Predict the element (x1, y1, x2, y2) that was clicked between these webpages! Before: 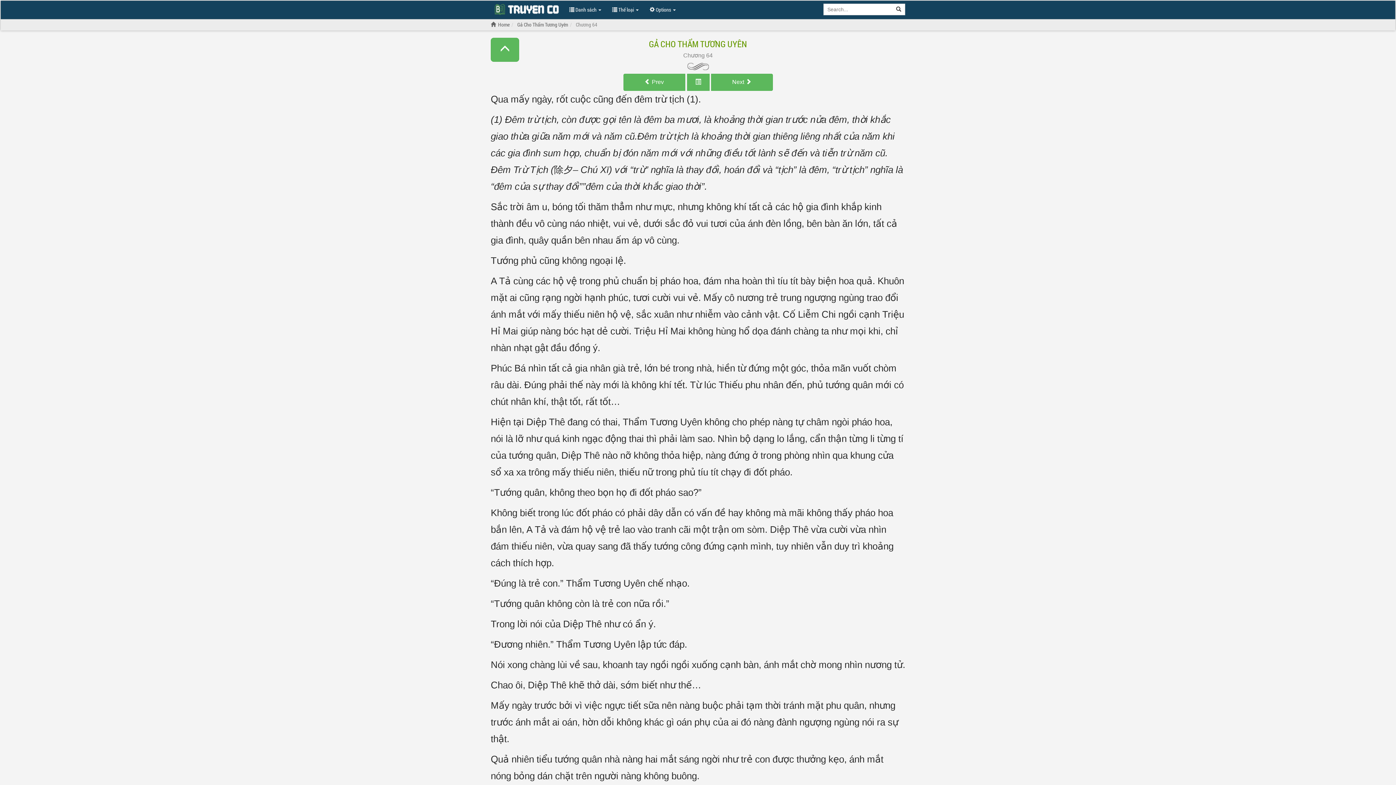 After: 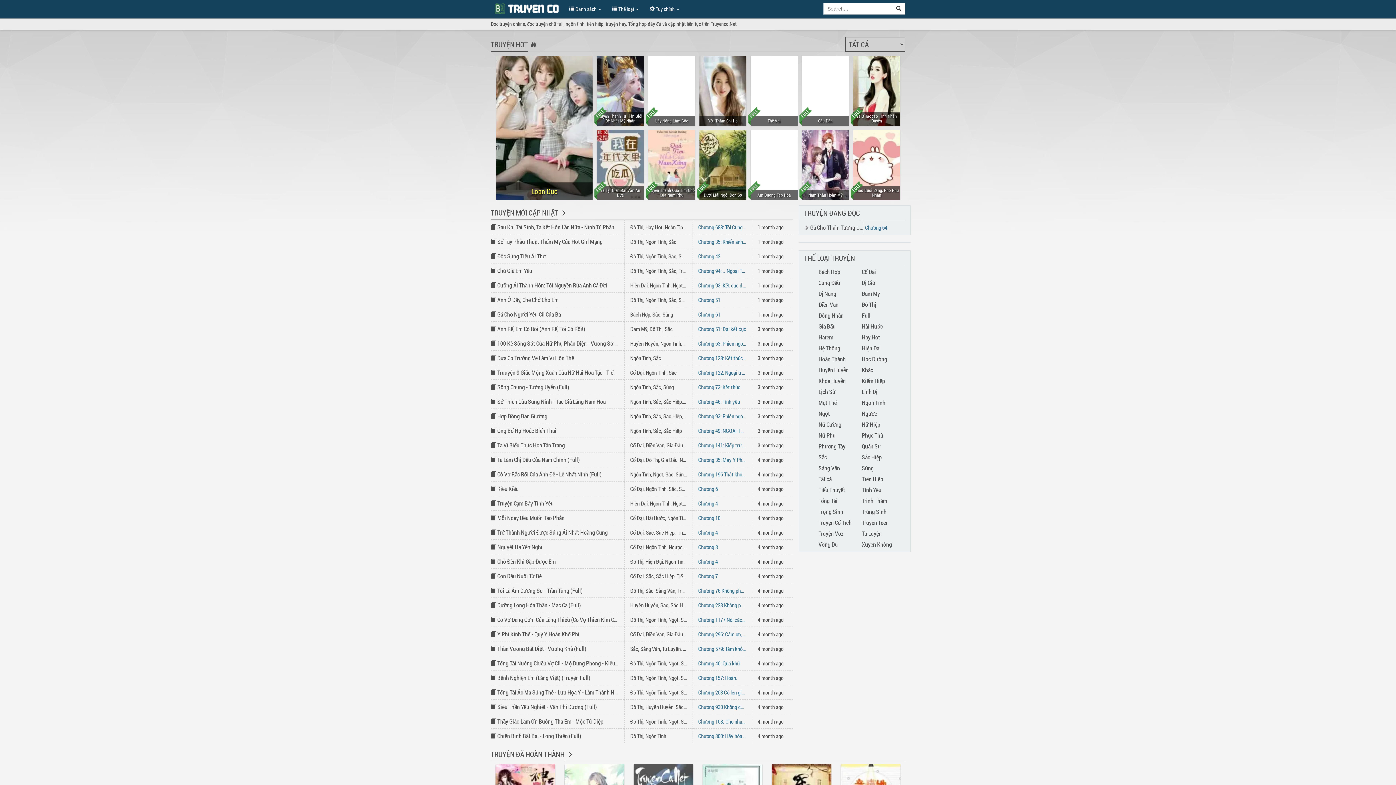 Action: bbox: (490, 21, 498, 28)